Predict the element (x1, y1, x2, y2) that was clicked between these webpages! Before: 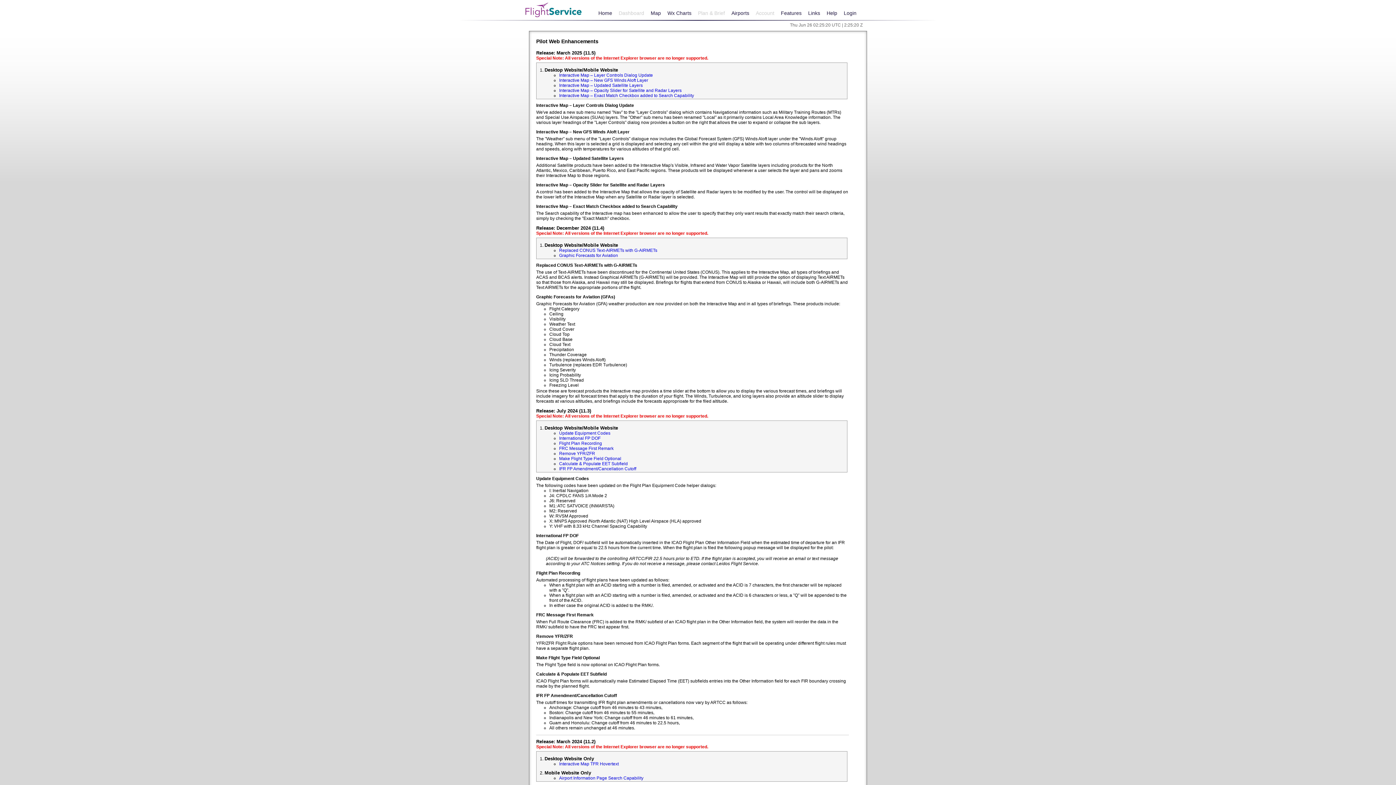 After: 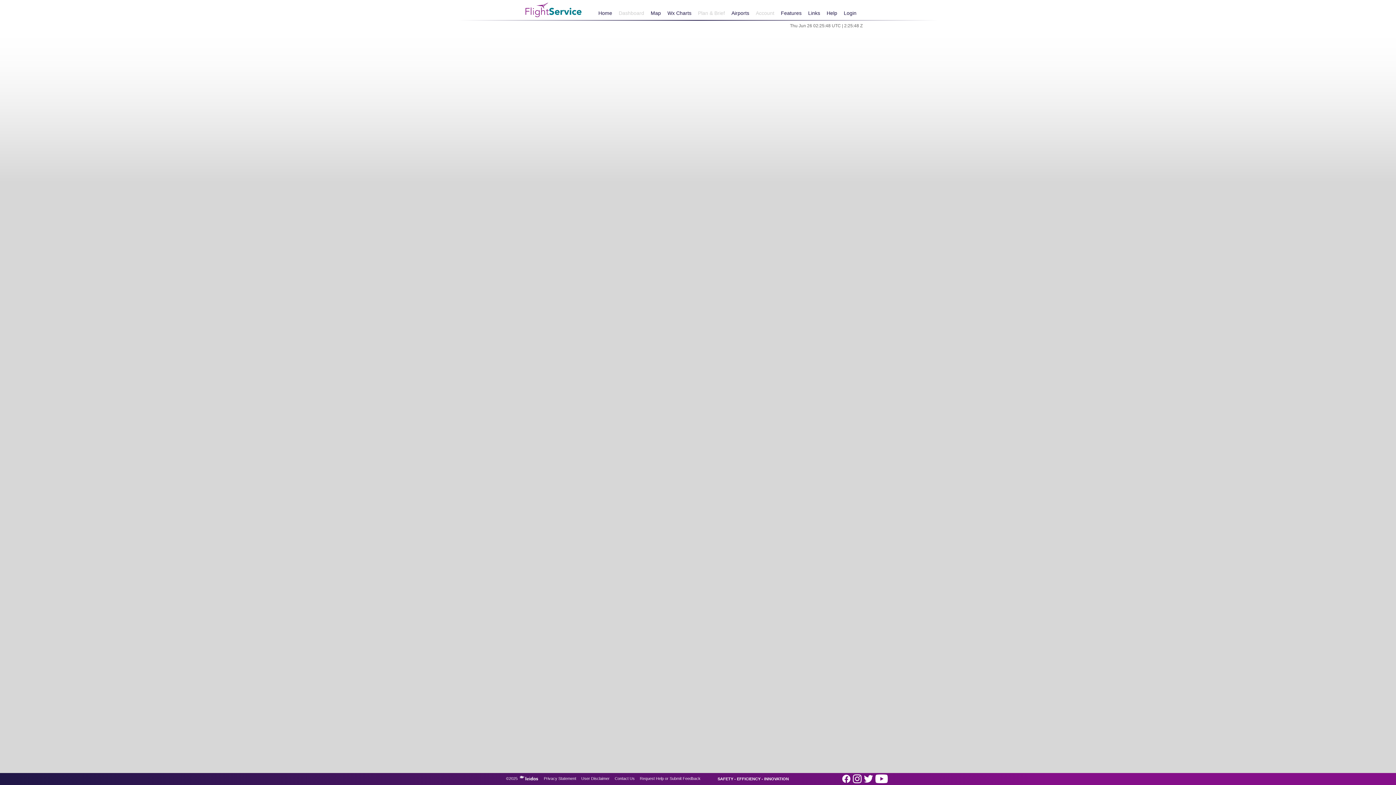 Action: label: Home bbox: (595, 7, 615, 19)